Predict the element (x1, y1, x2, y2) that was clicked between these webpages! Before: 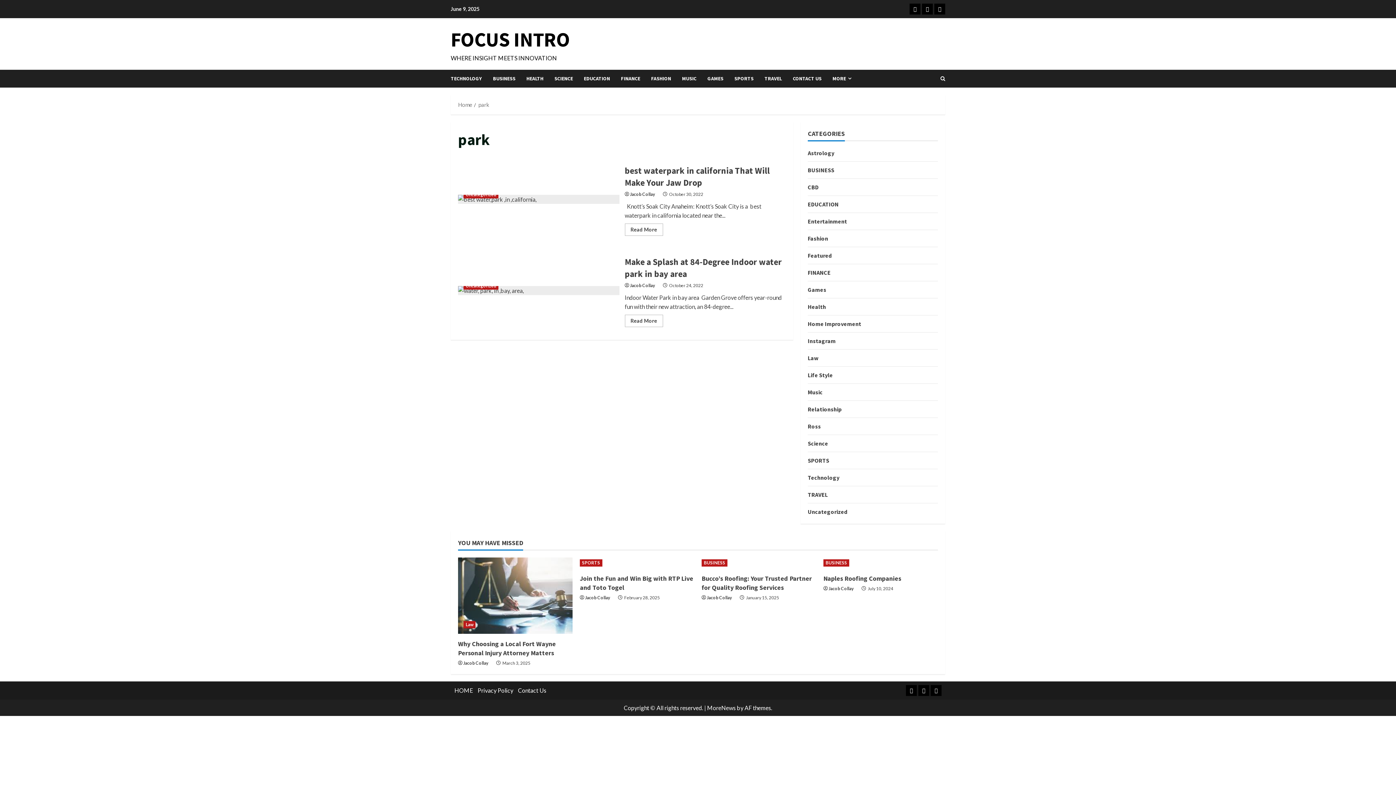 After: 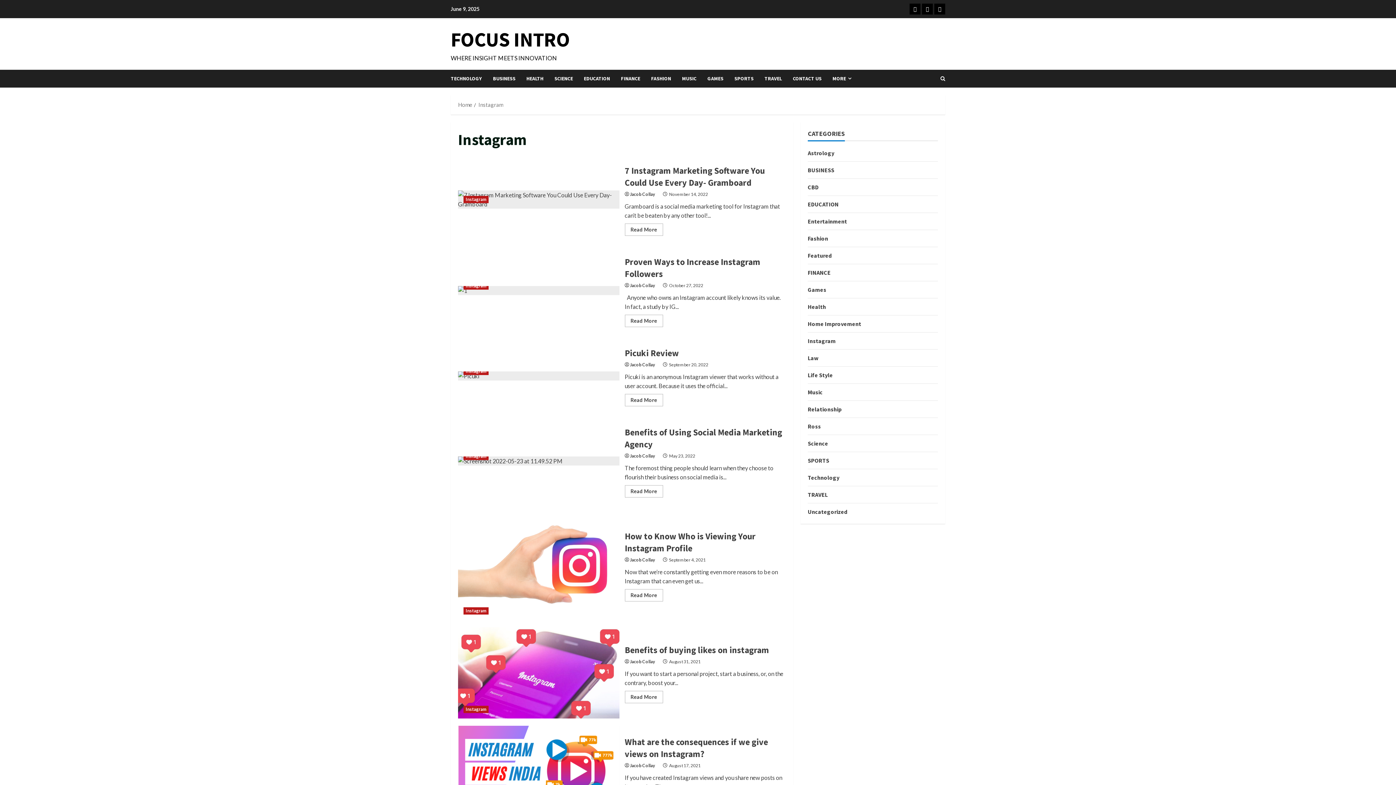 Action: bbox: (808, 337, 836, 344) label: Instagram